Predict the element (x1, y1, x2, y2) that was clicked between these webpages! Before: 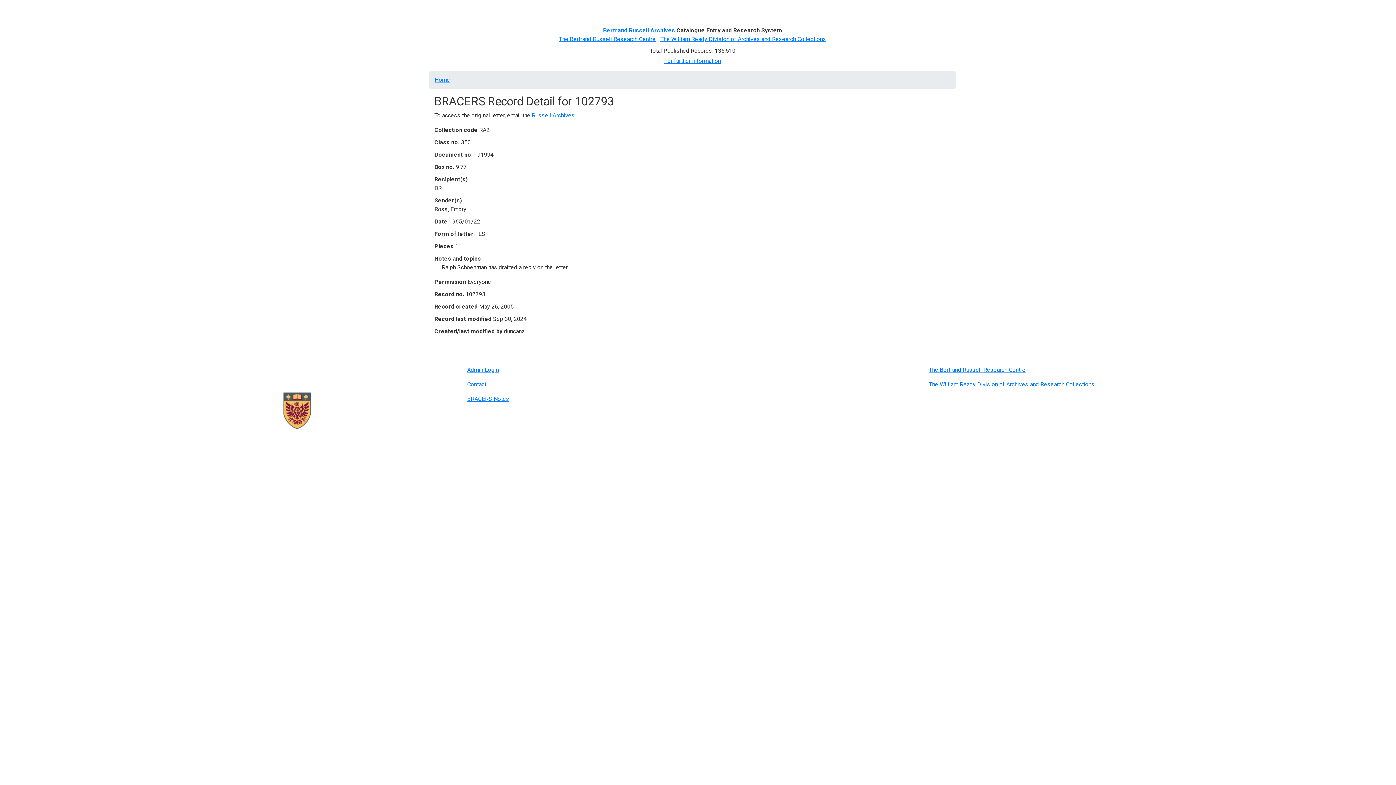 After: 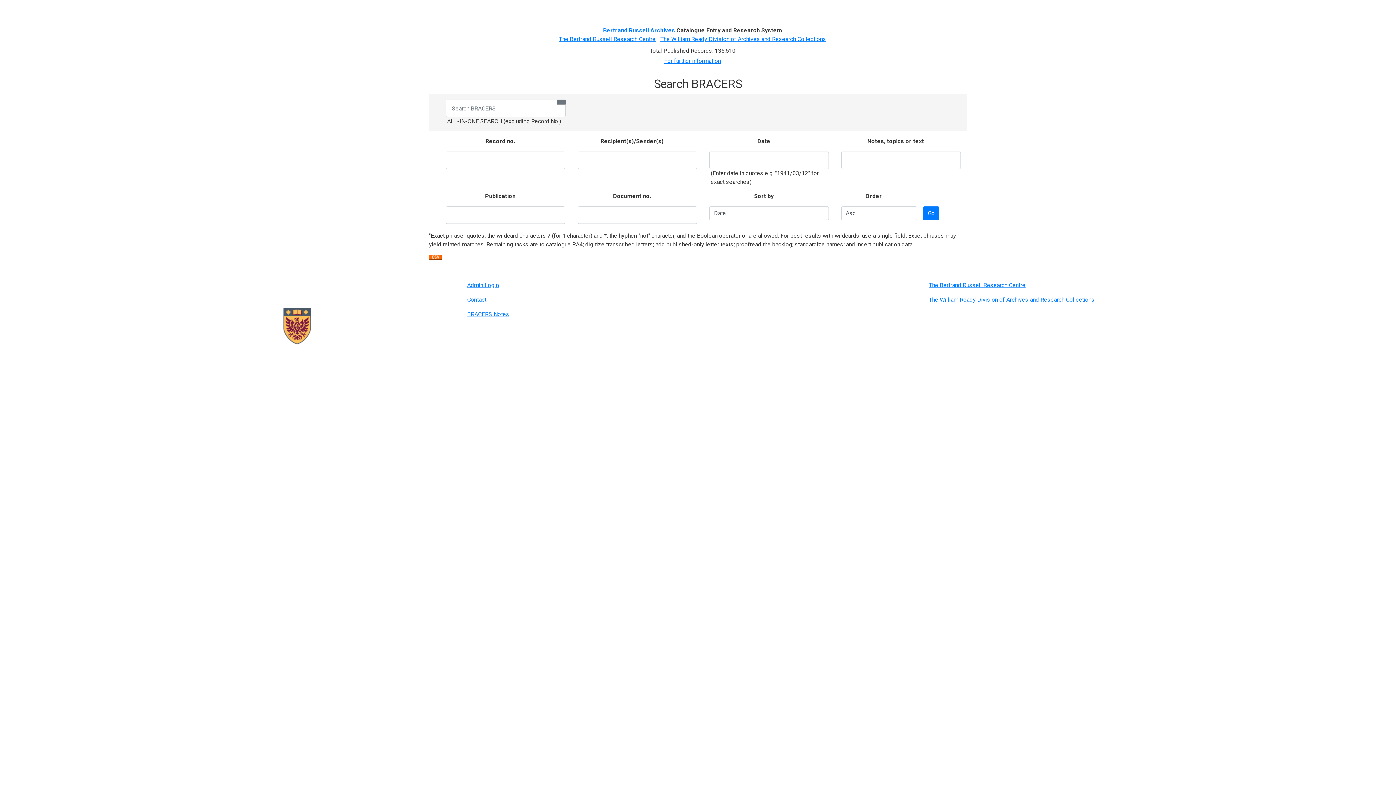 Action: bbox: (434, 76, 450, 83) label: Home